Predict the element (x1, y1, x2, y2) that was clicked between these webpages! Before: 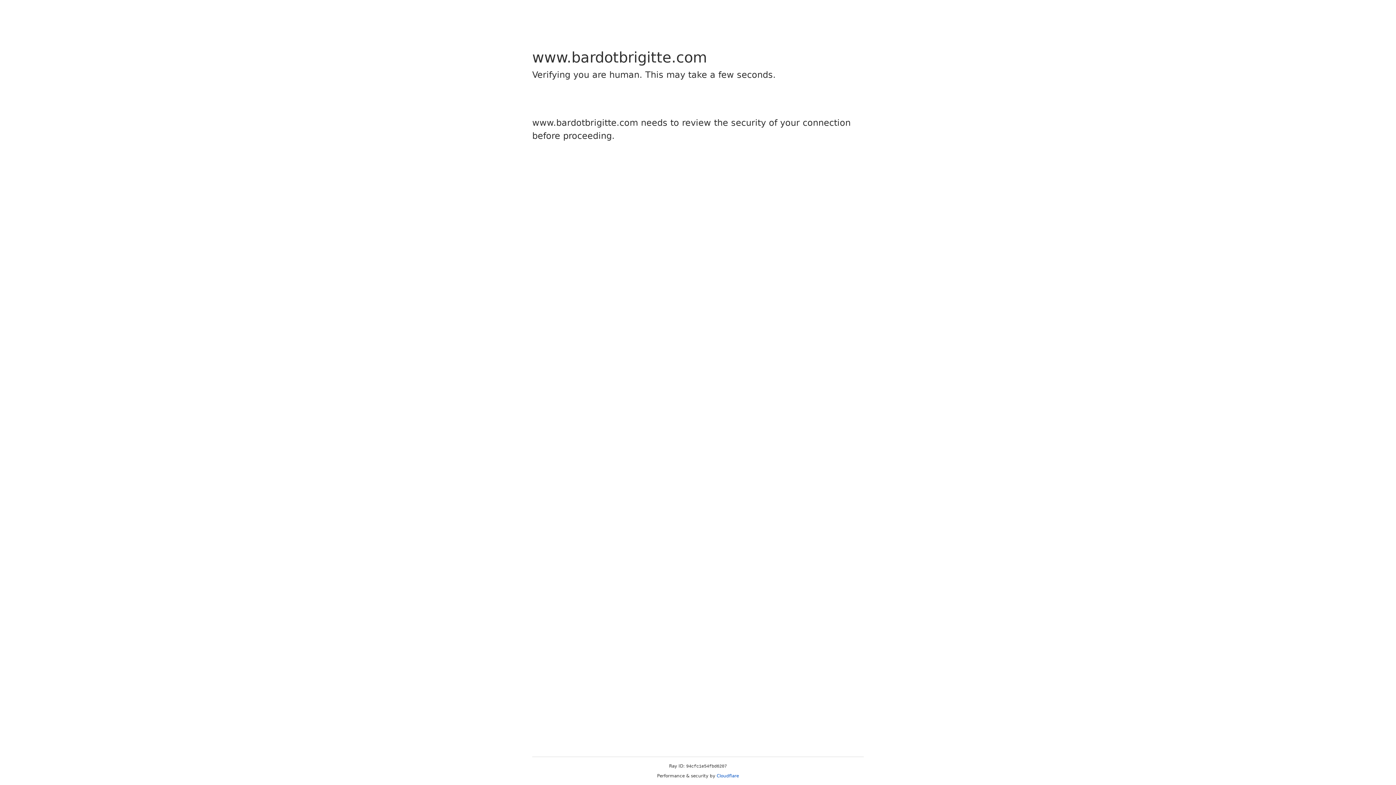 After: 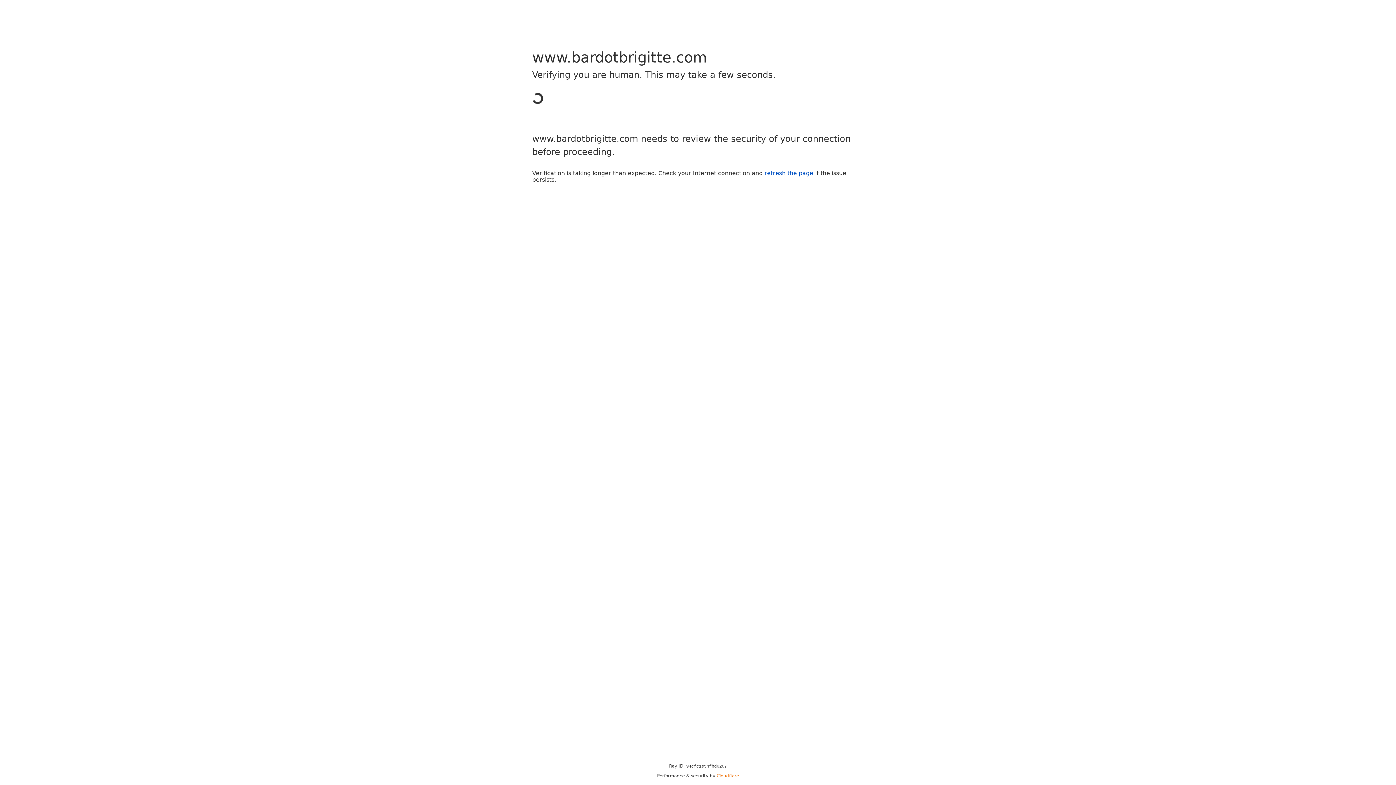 Action: label: Cloudflare bbox: (716, 773, 739, 778)